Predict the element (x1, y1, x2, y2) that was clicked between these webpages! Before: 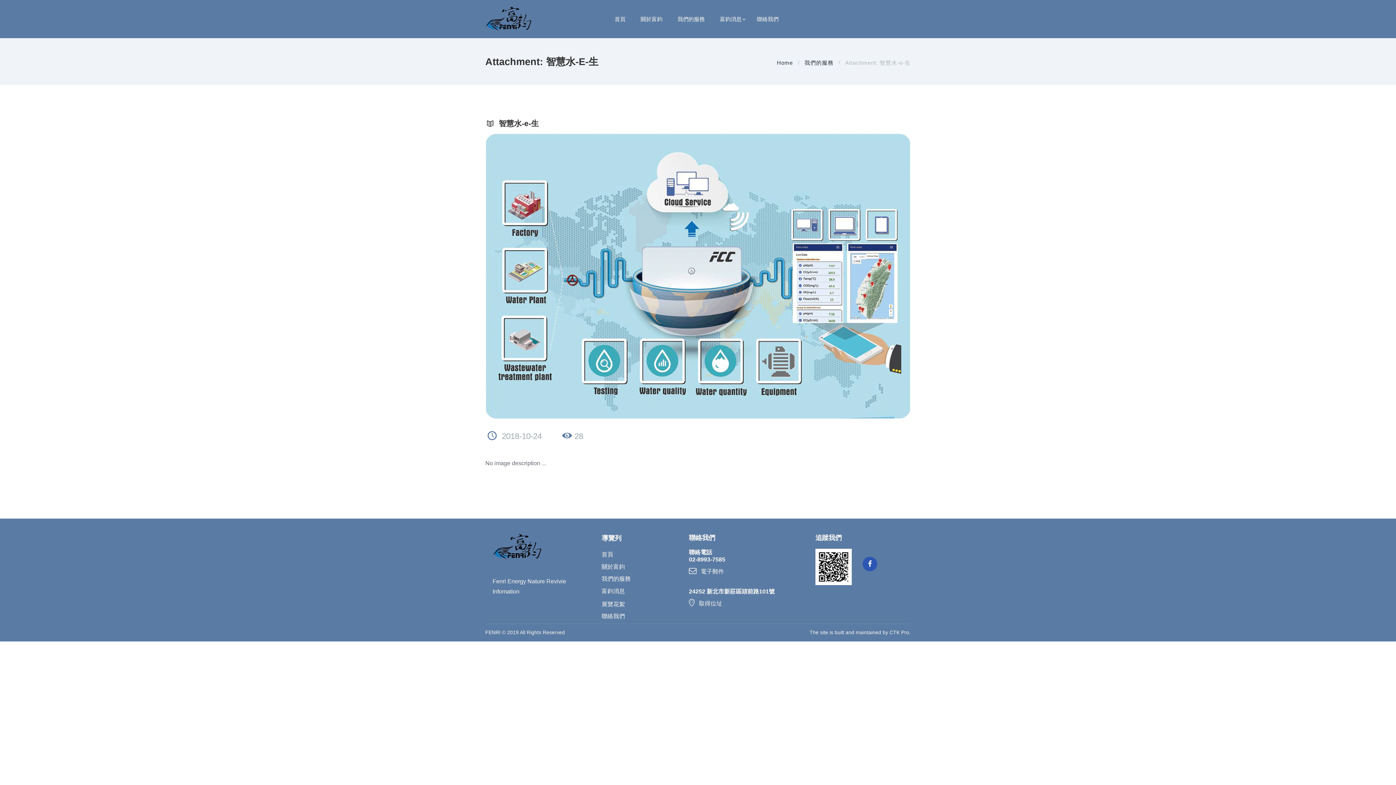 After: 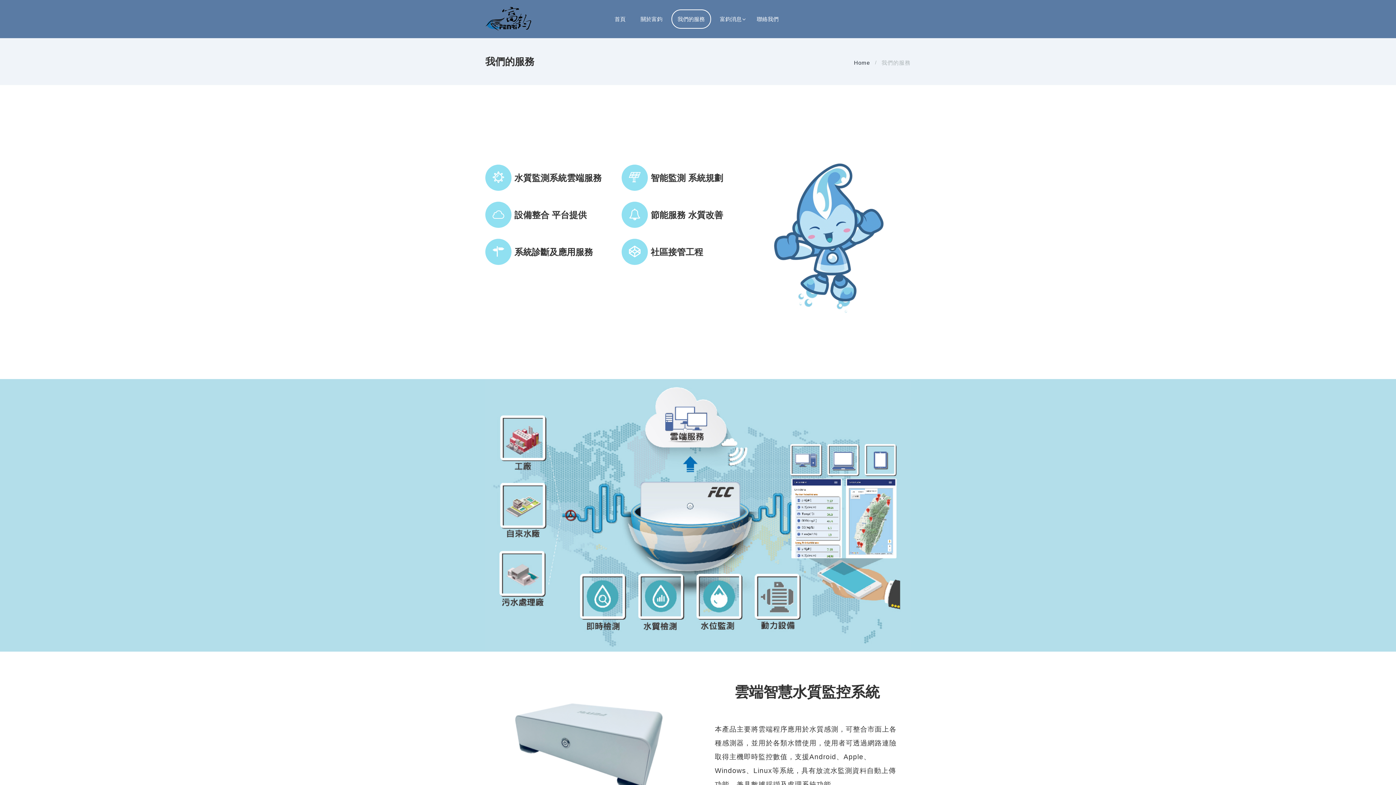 Action: bbox: (601, 576, 630, 582) label: 我們的服務